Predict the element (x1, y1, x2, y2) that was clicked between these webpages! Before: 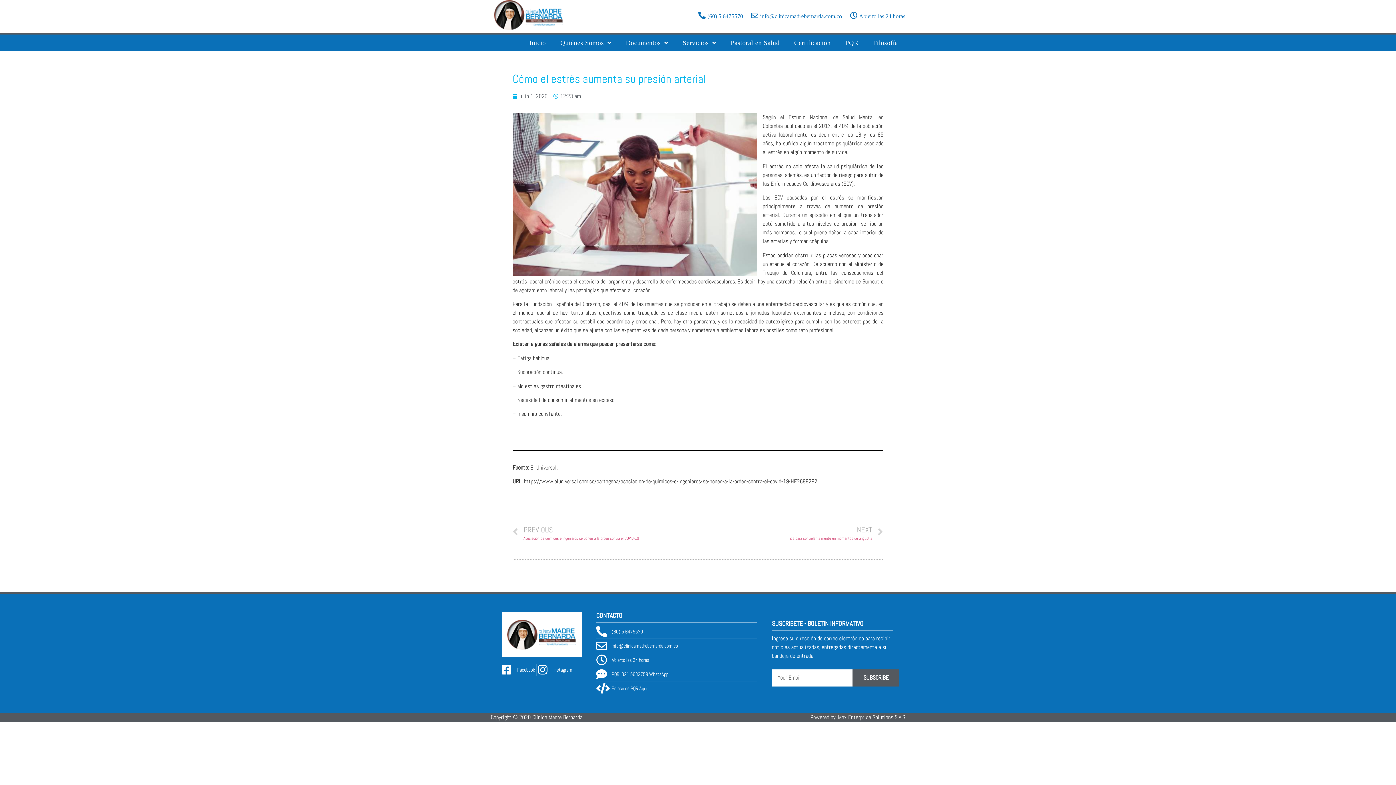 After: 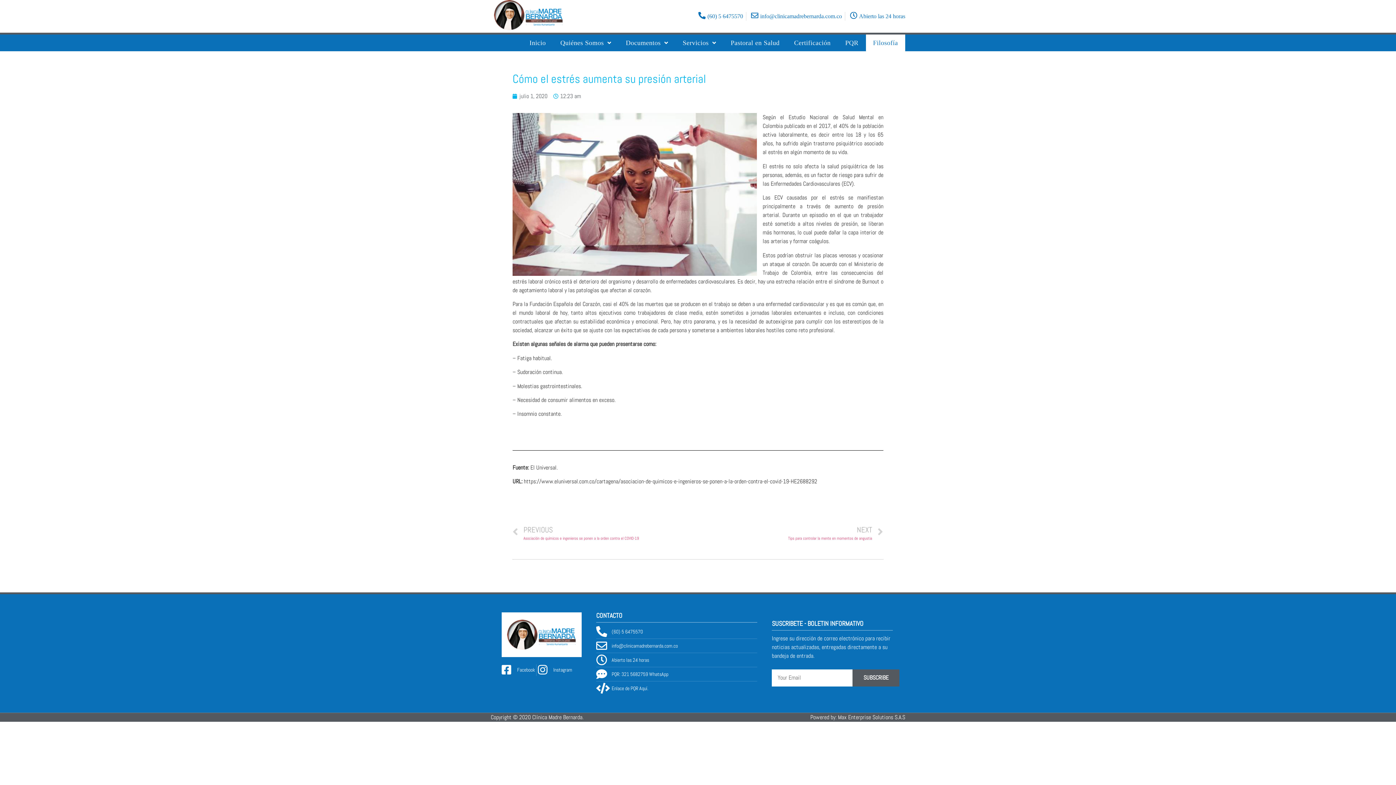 Action: bbox: (866, 34, 905, 51) label: Filosofía